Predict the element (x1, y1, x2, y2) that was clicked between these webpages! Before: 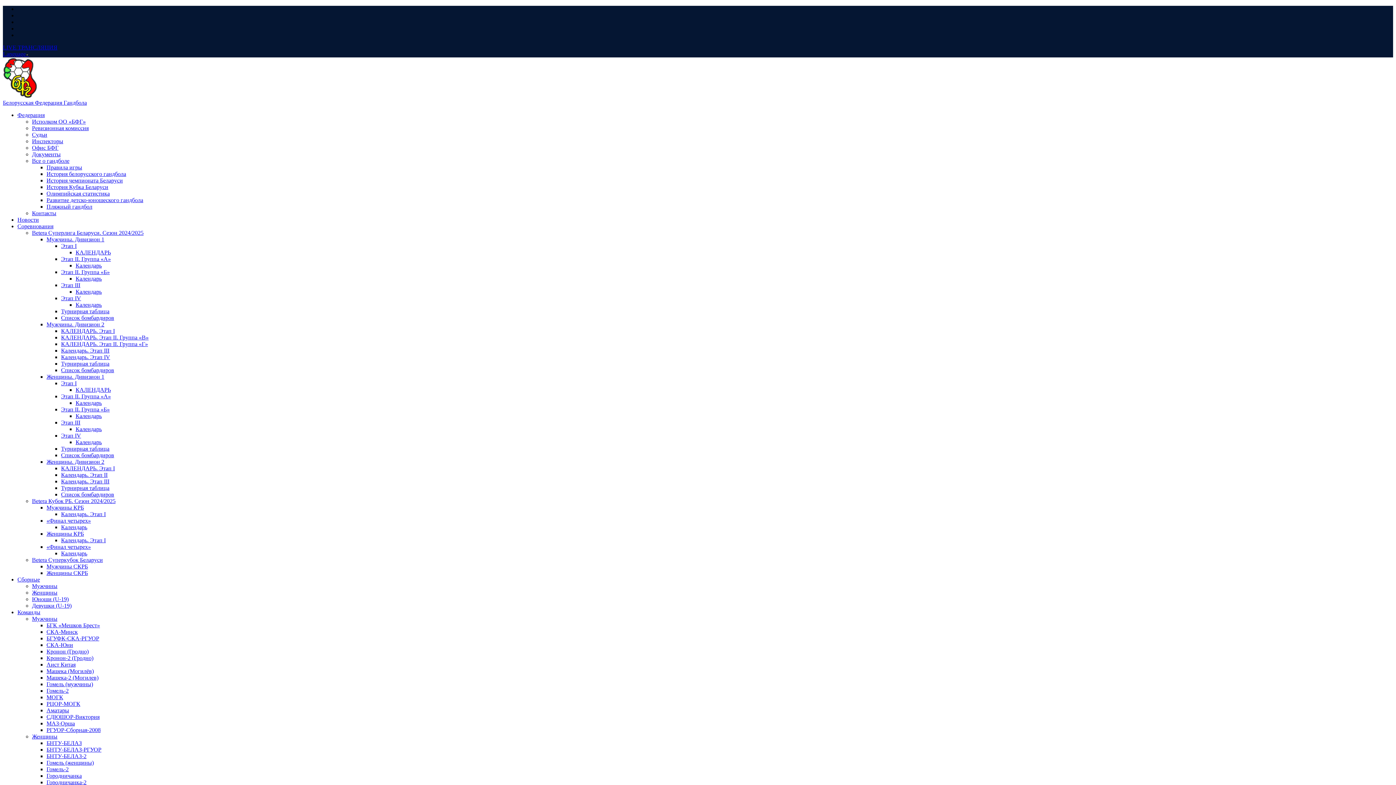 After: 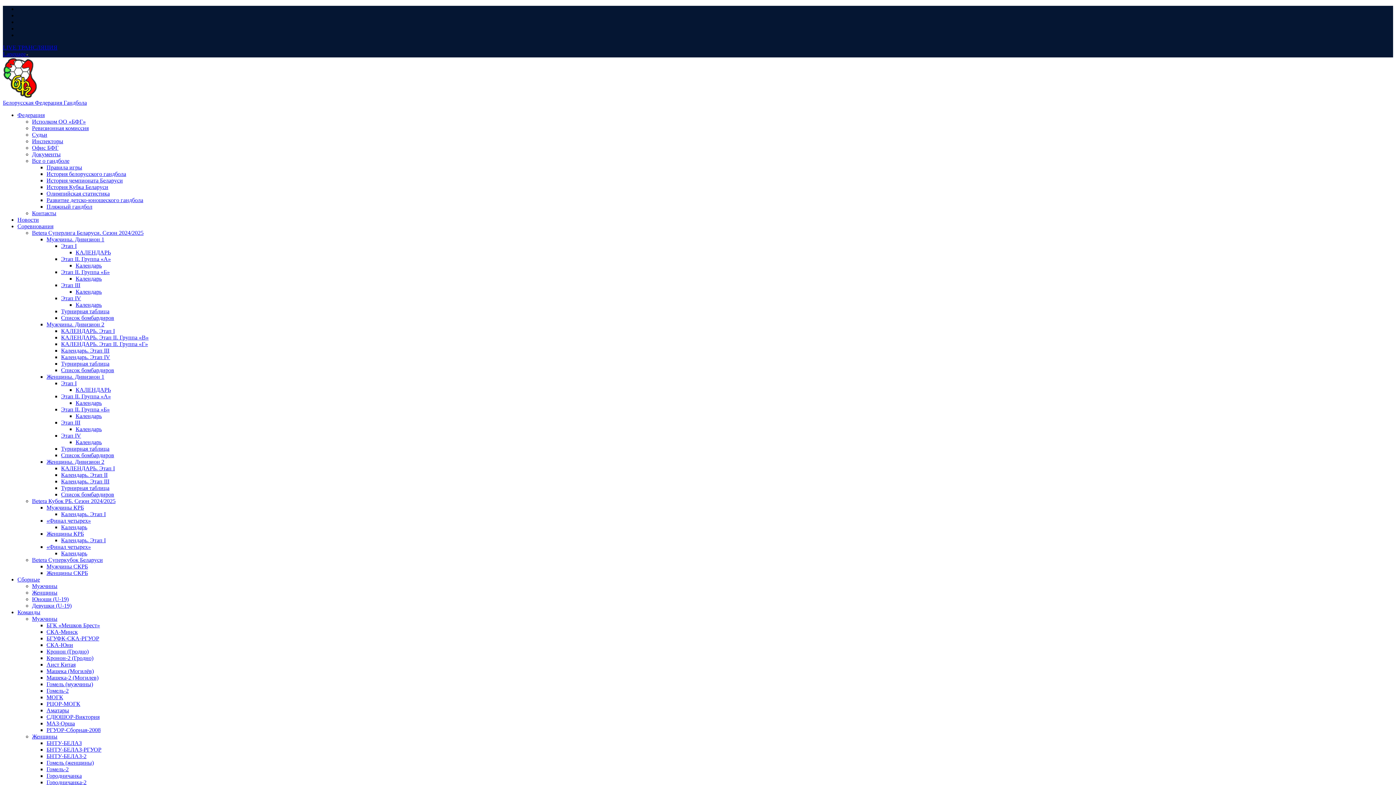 Action: bbox: (75, 301, 101, 308) label: Календарь